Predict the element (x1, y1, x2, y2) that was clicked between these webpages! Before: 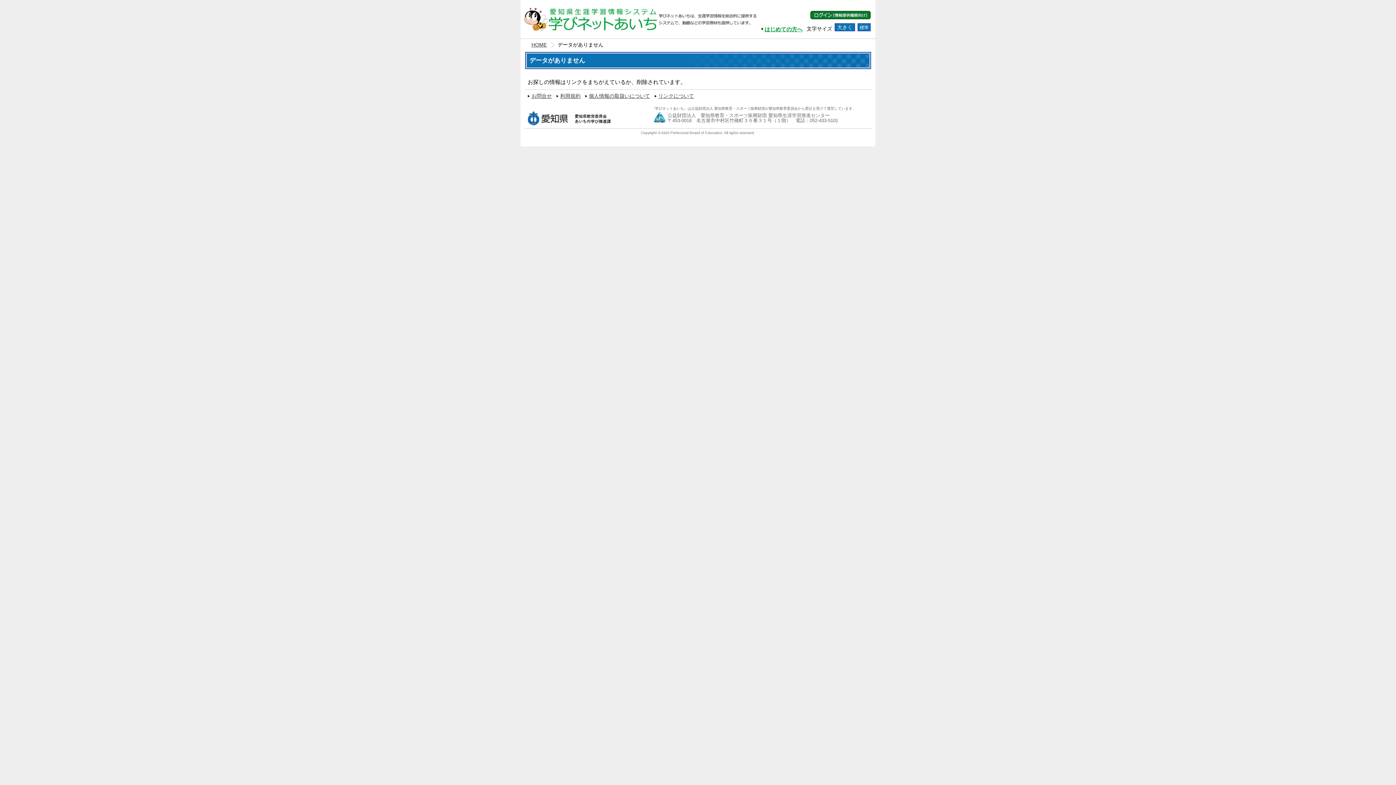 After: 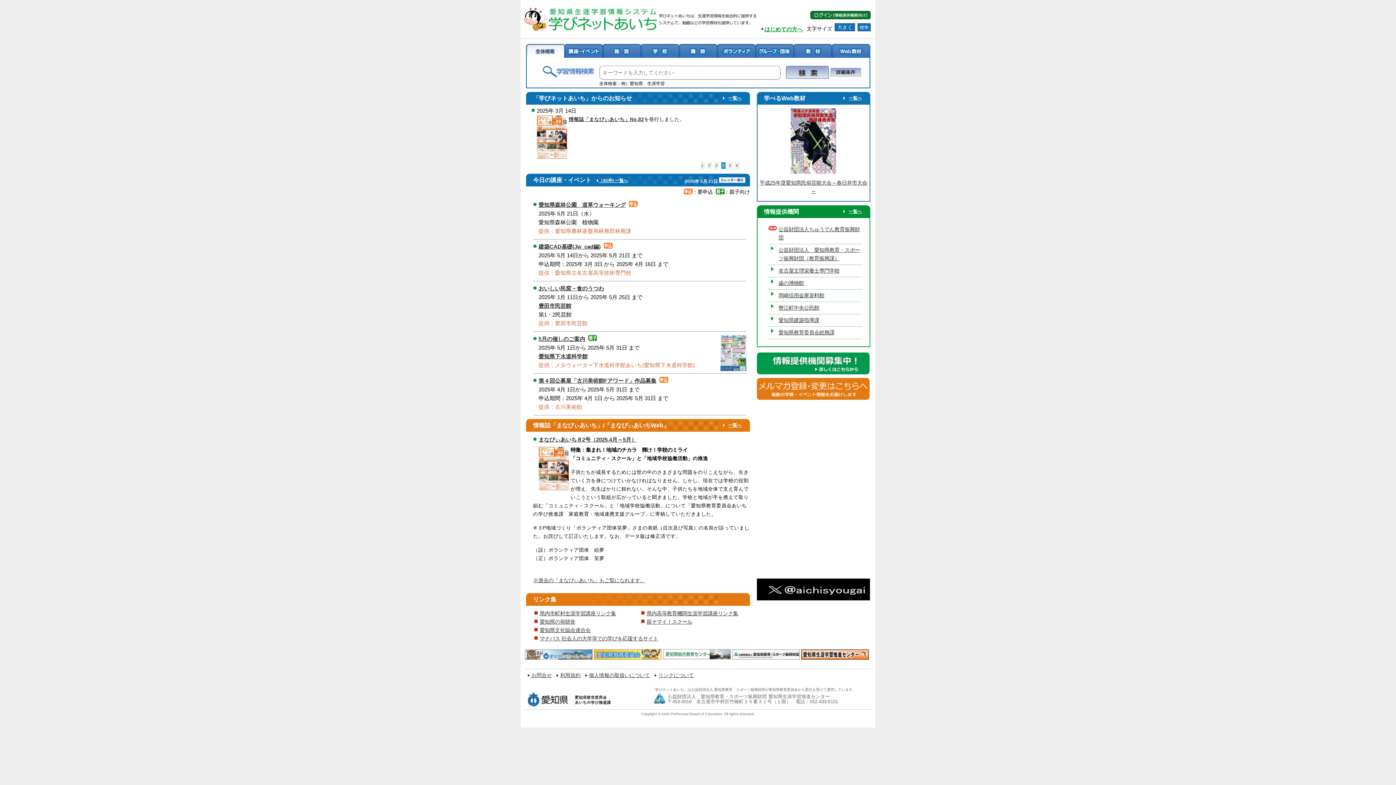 Action: label: HOME bbox: (528, 41, 554, 47)